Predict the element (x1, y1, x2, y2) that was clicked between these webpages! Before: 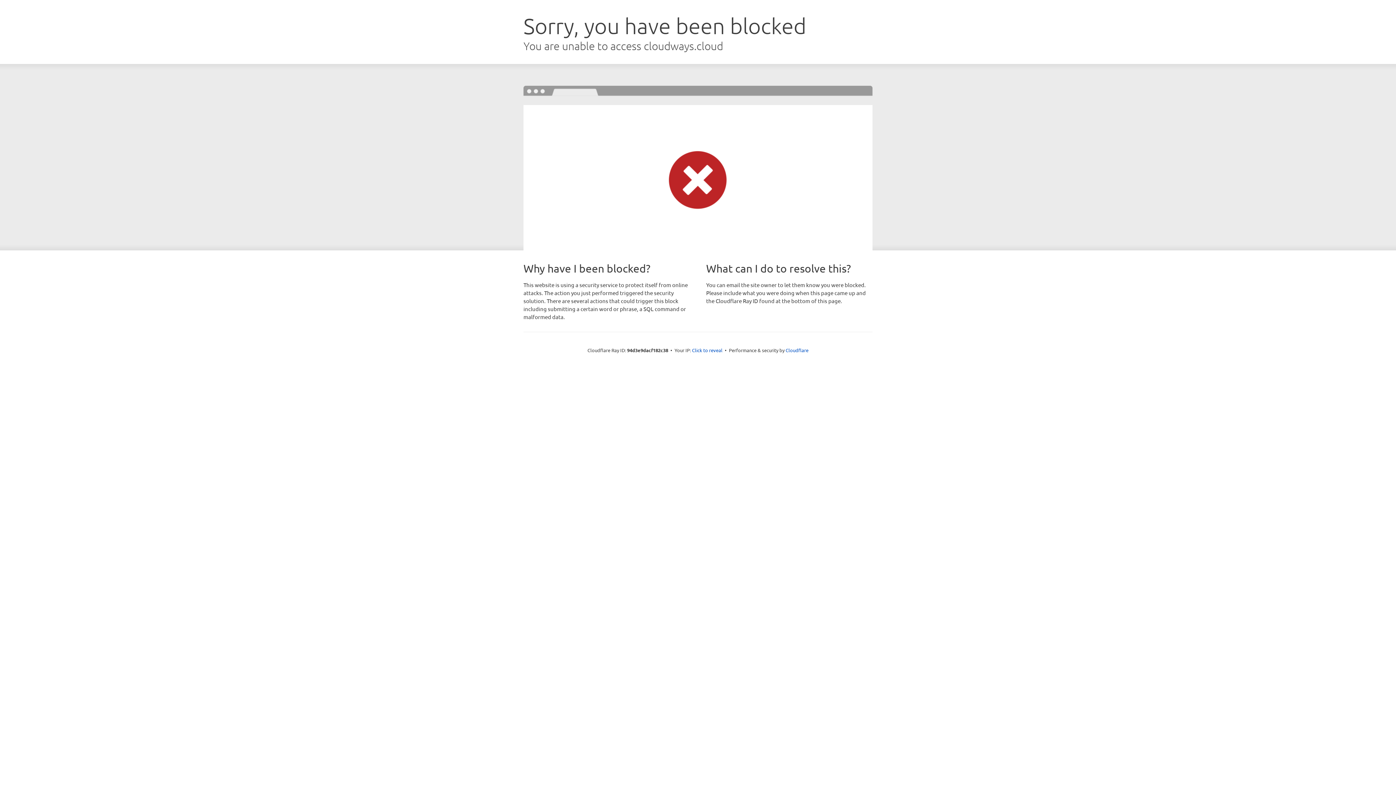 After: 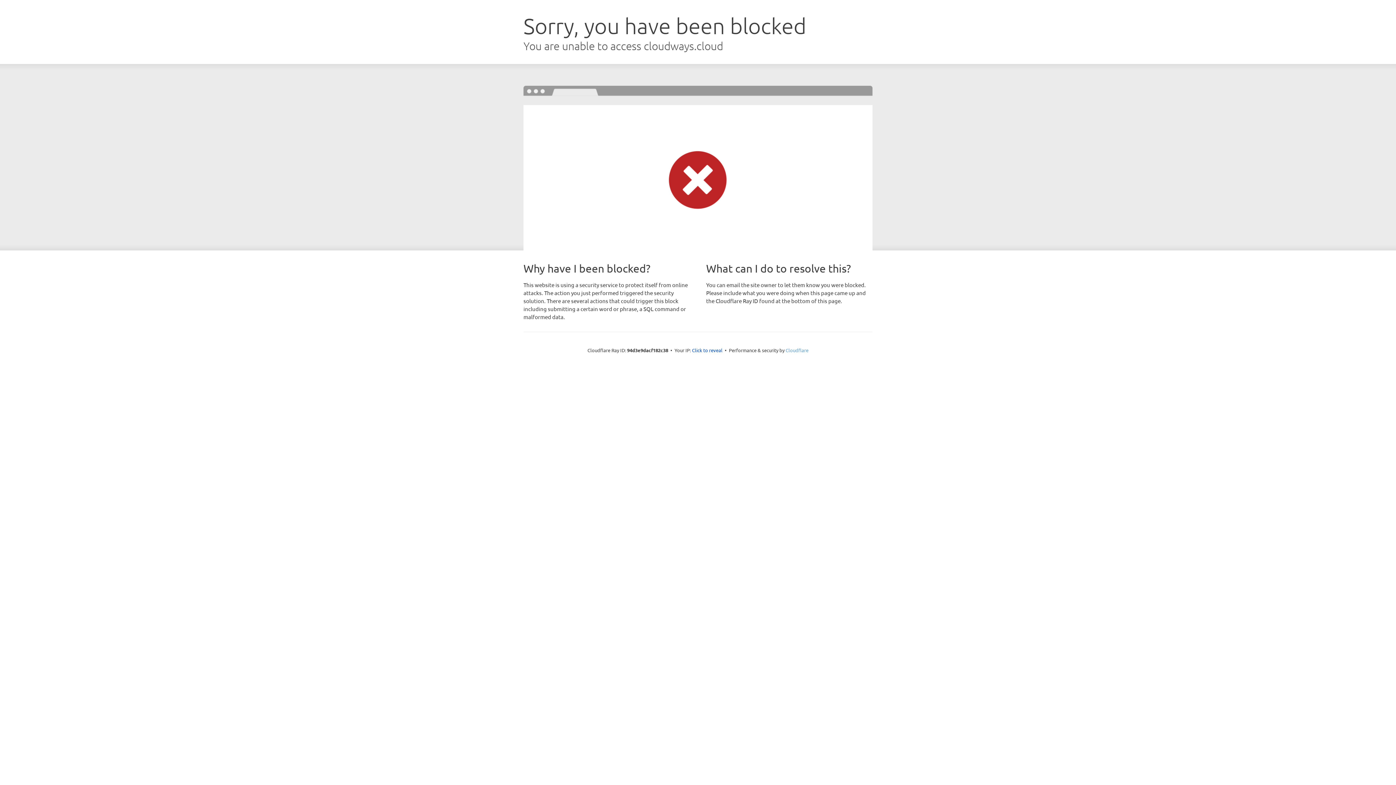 Action: label: Cloudflare bbox: (785, 347, 808, 353)